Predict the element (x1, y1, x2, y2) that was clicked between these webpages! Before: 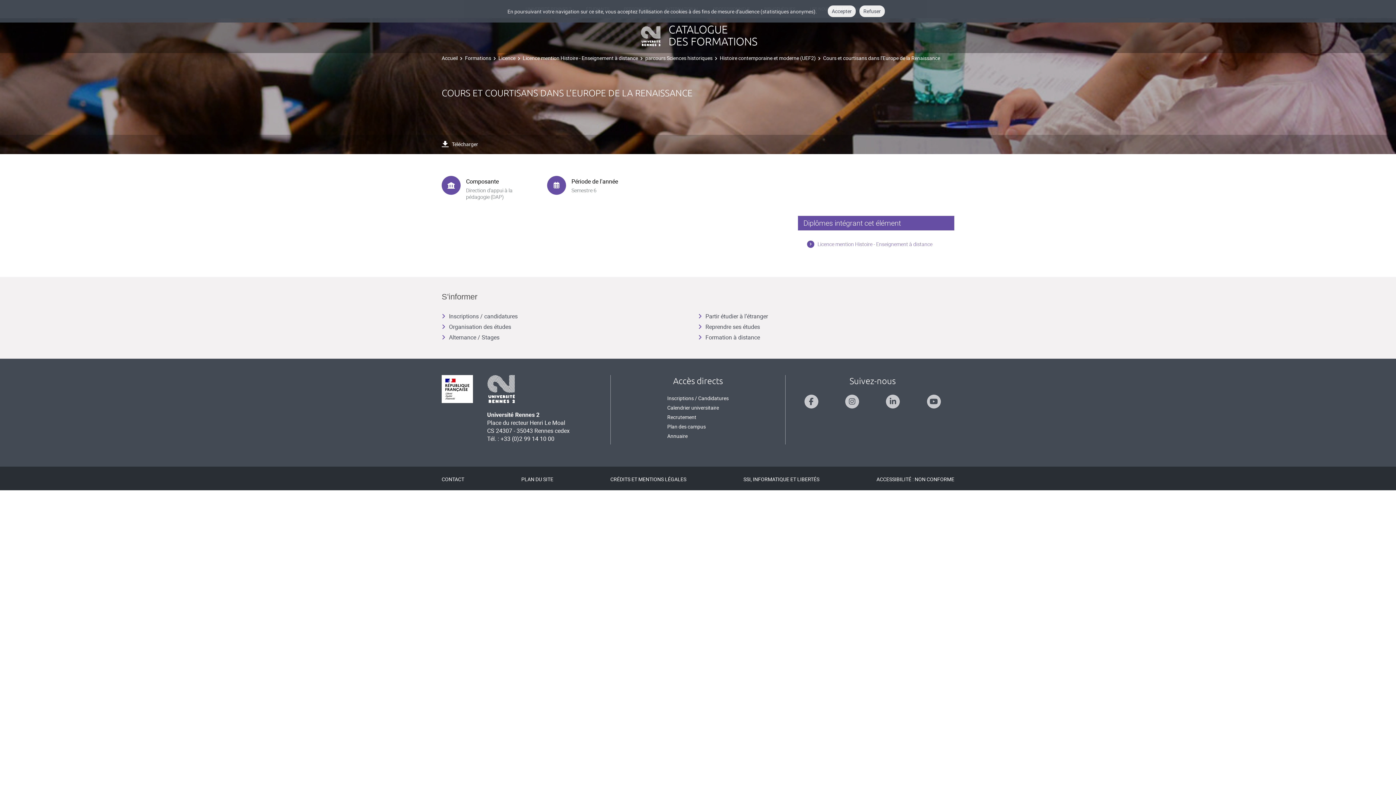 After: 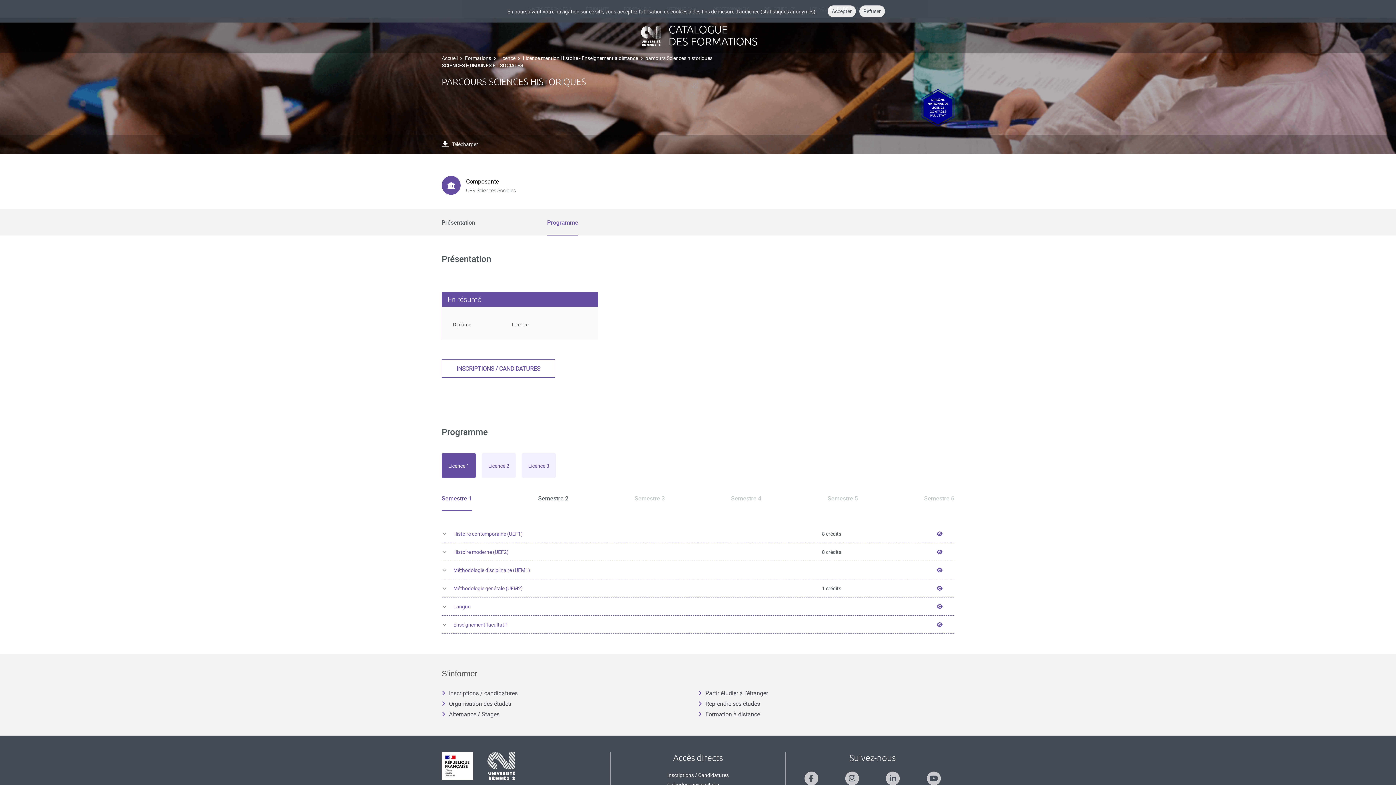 Action: bbox: (645, 54, 712, 61) label: parcours Sciences historiques